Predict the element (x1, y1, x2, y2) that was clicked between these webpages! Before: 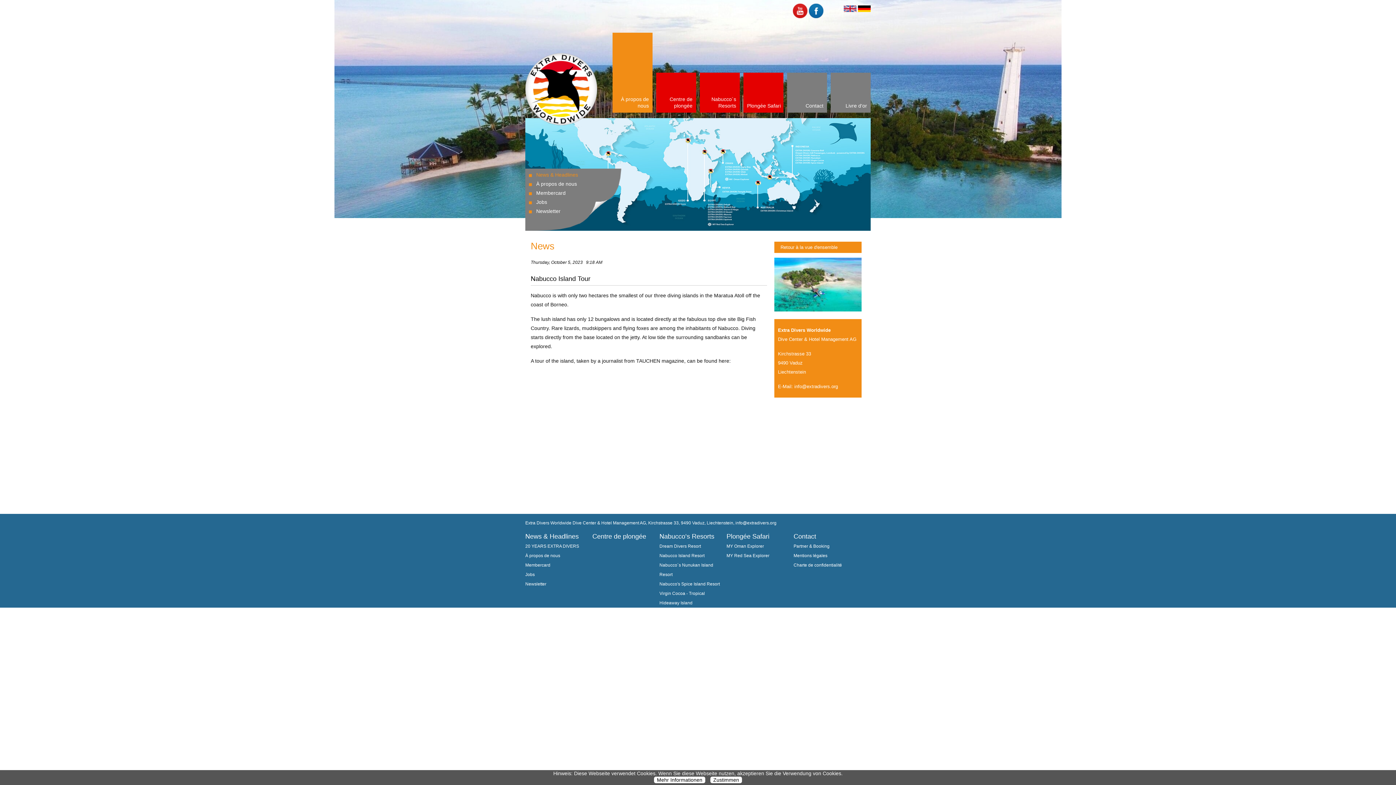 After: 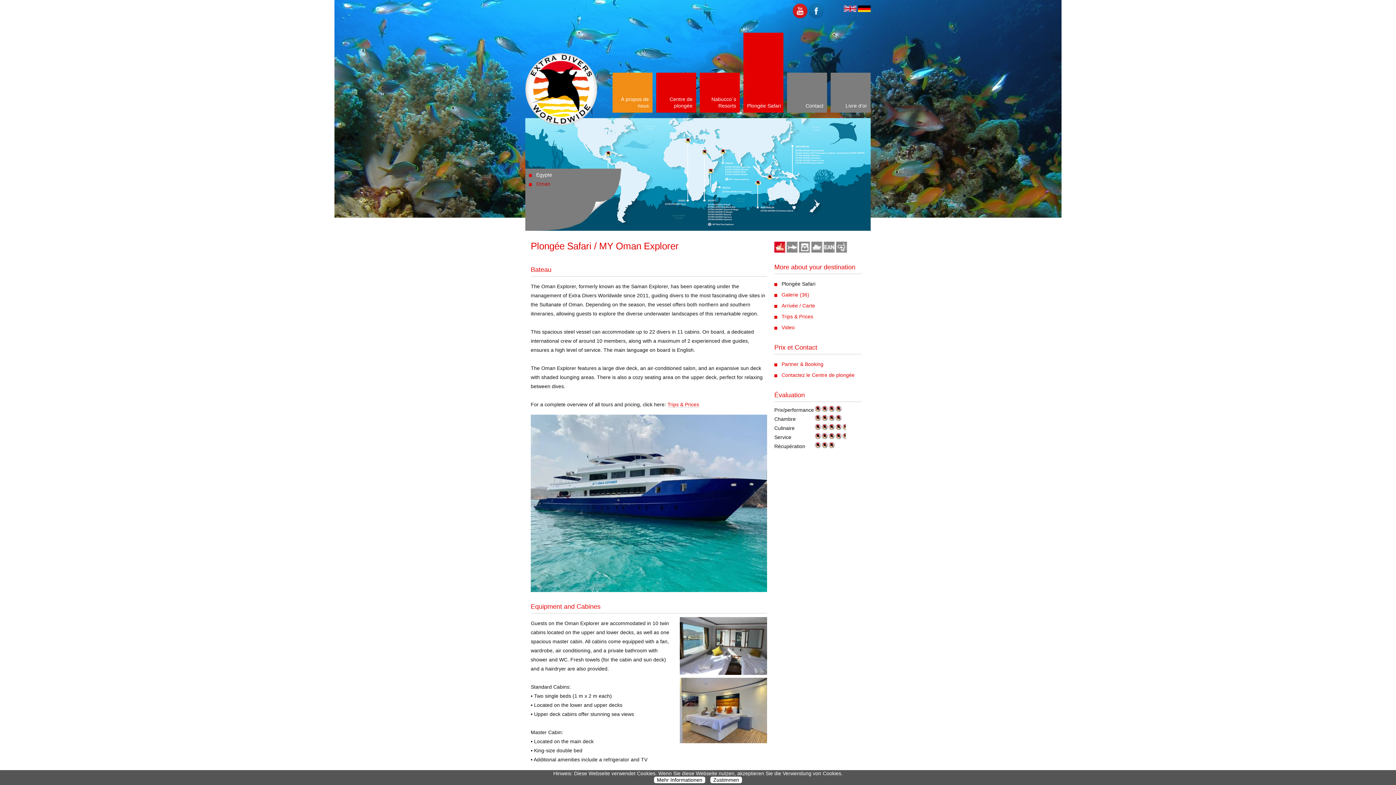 Action: bbox: (726, 544, 764, 549) label: MY Oman Explorer